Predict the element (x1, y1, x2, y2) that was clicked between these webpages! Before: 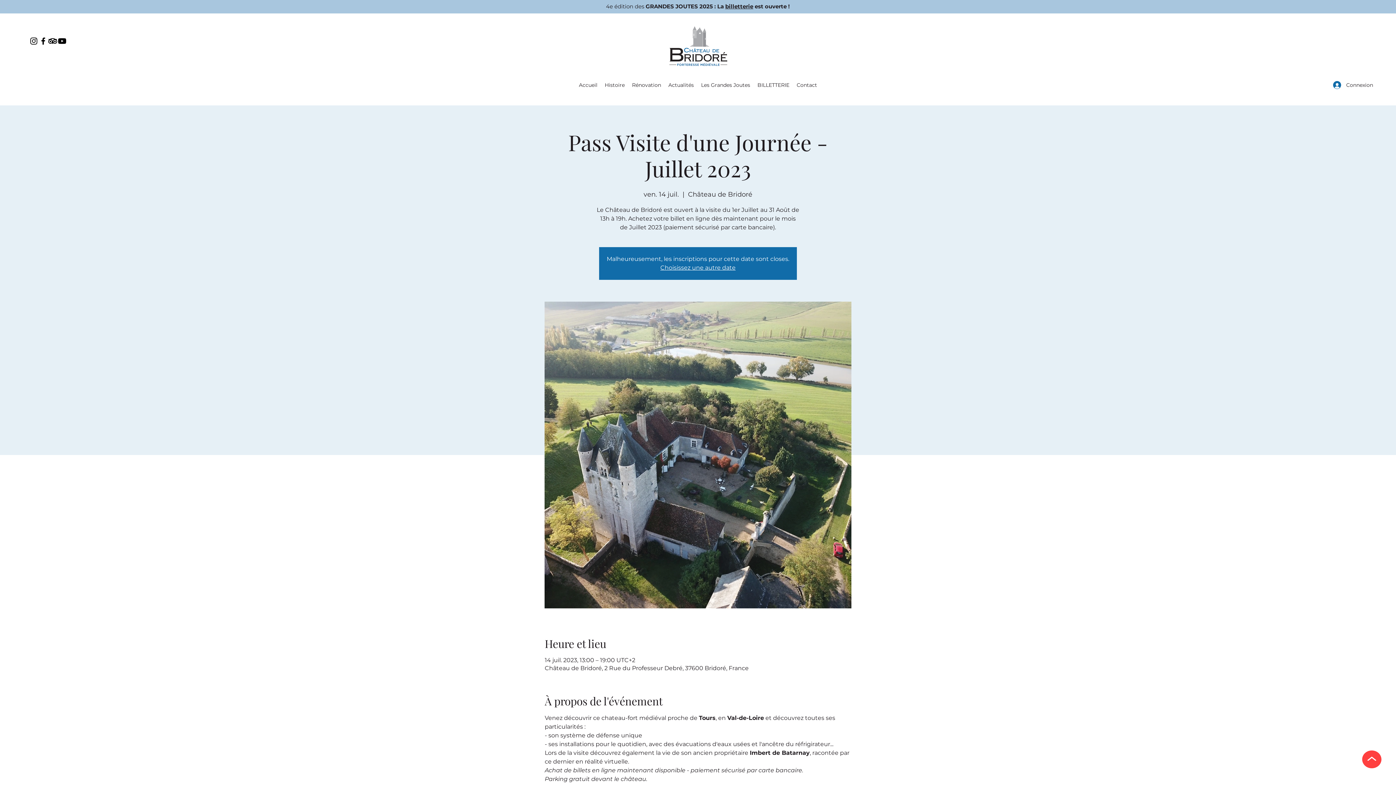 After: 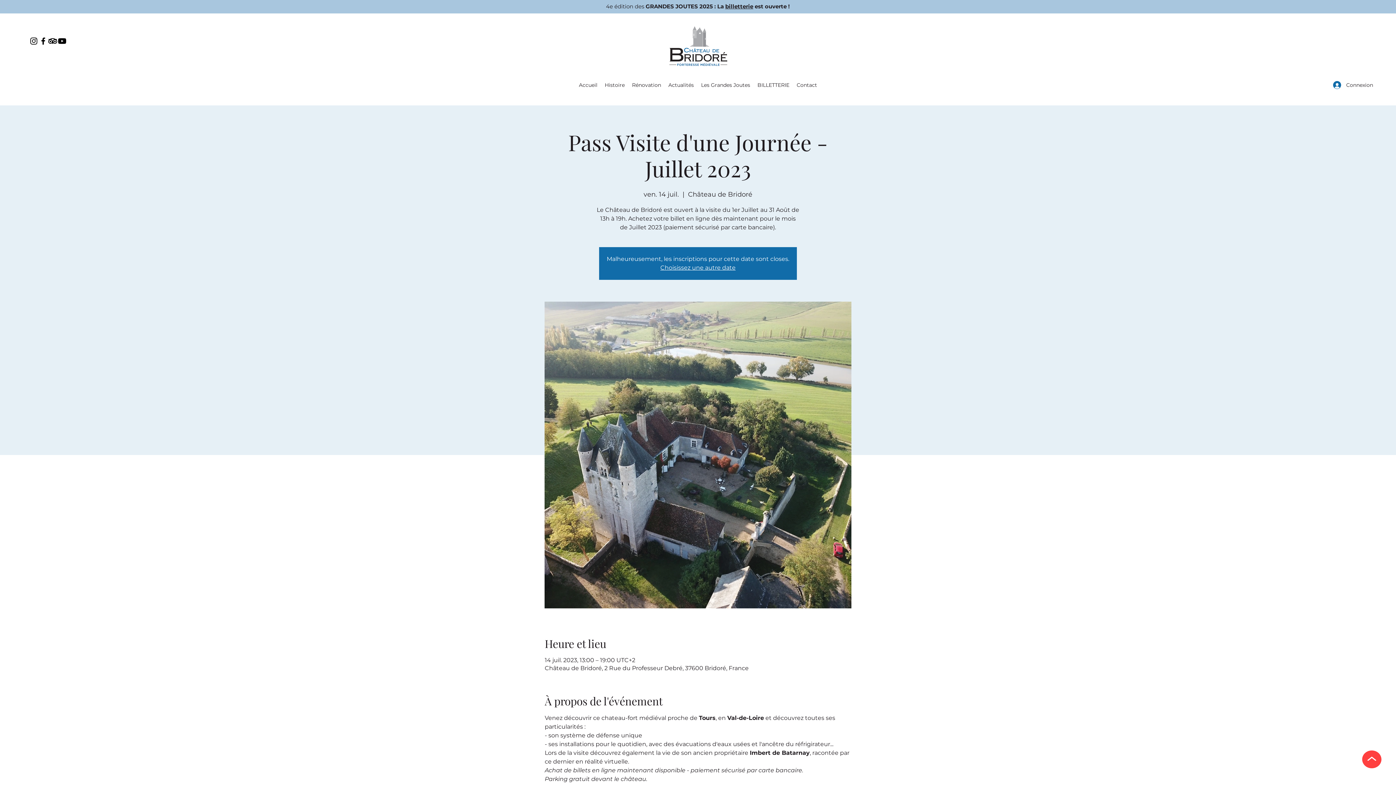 Action: bbox: (48, 36, 57, 45) label: TripAdvisor